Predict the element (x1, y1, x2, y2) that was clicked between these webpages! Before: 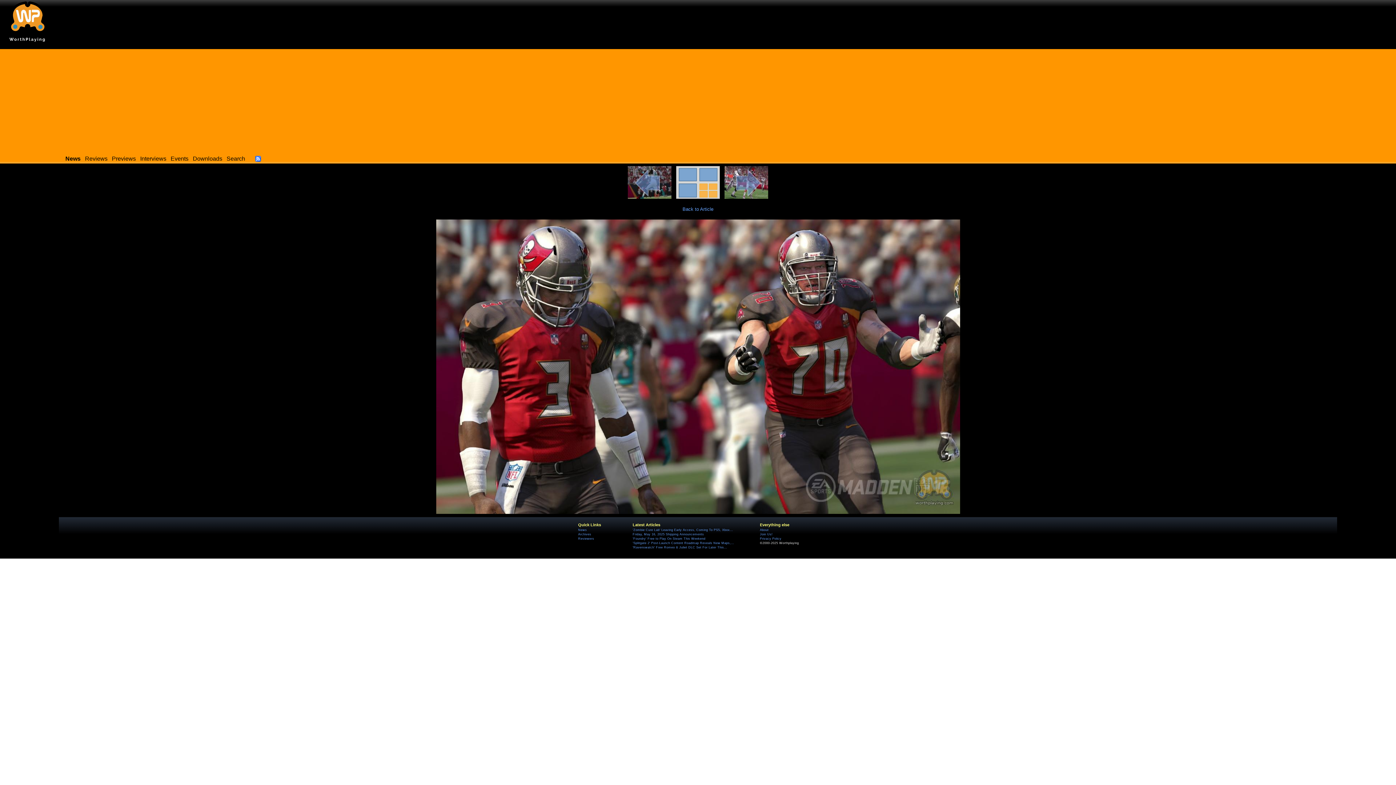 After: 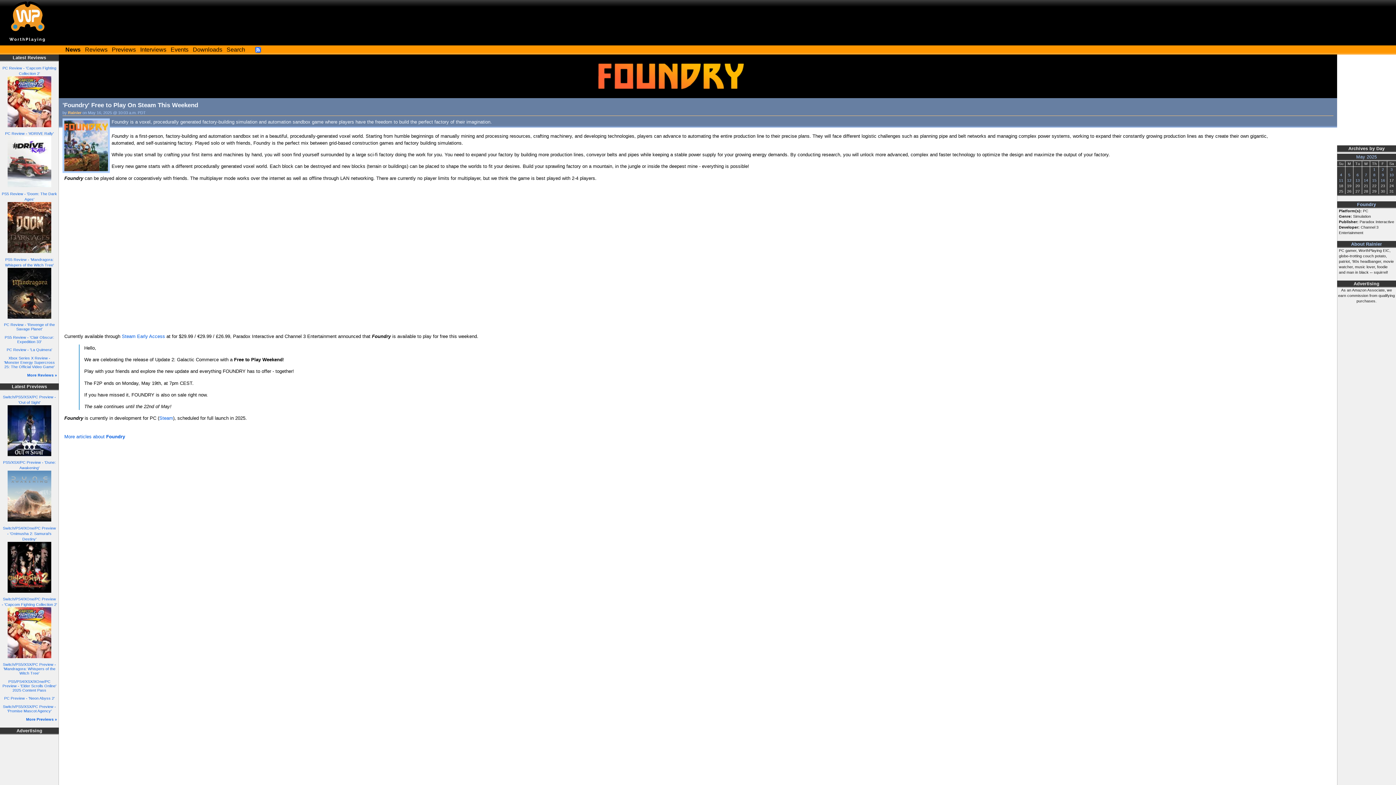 Action: label: 'Foundry' Free to Play On Steam This Weekend bbox: (632, 536, 705, 540)